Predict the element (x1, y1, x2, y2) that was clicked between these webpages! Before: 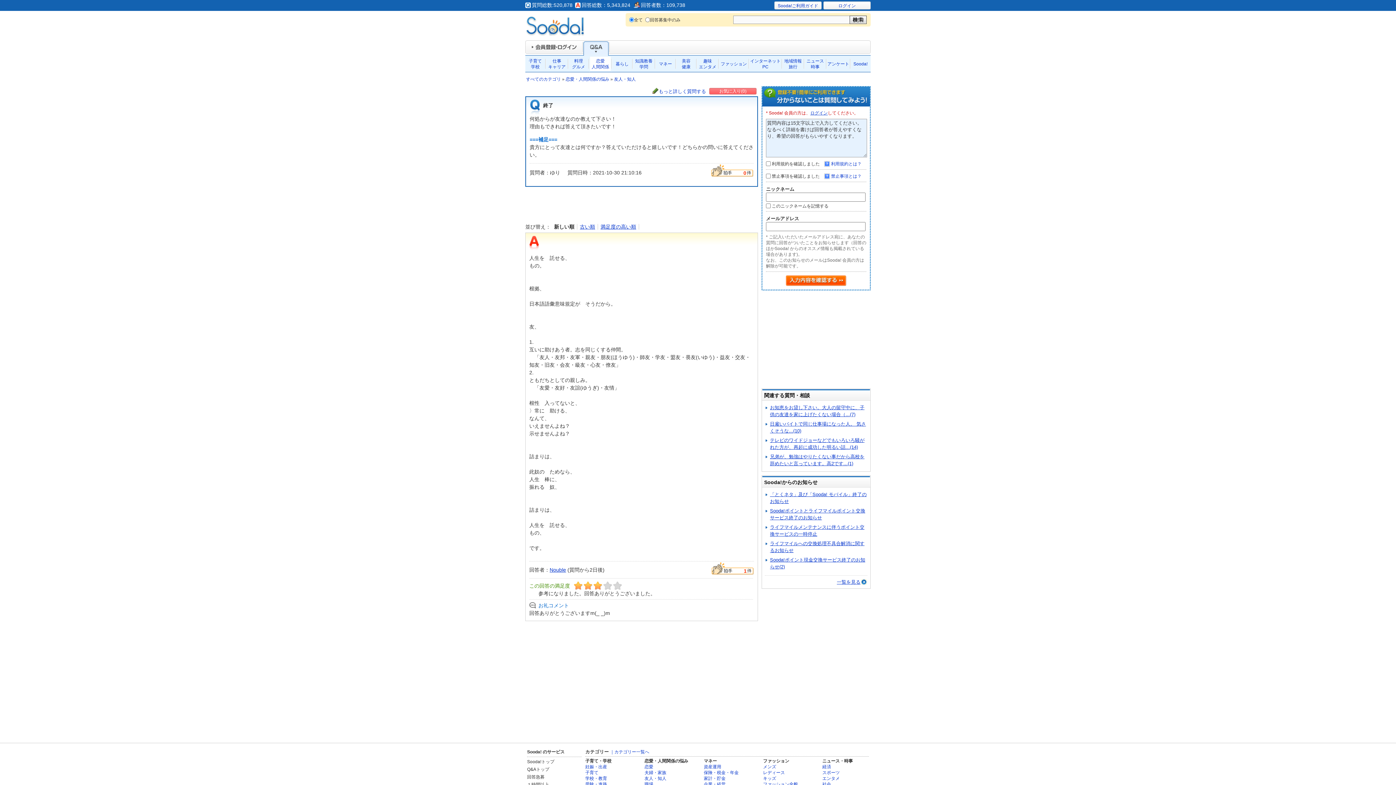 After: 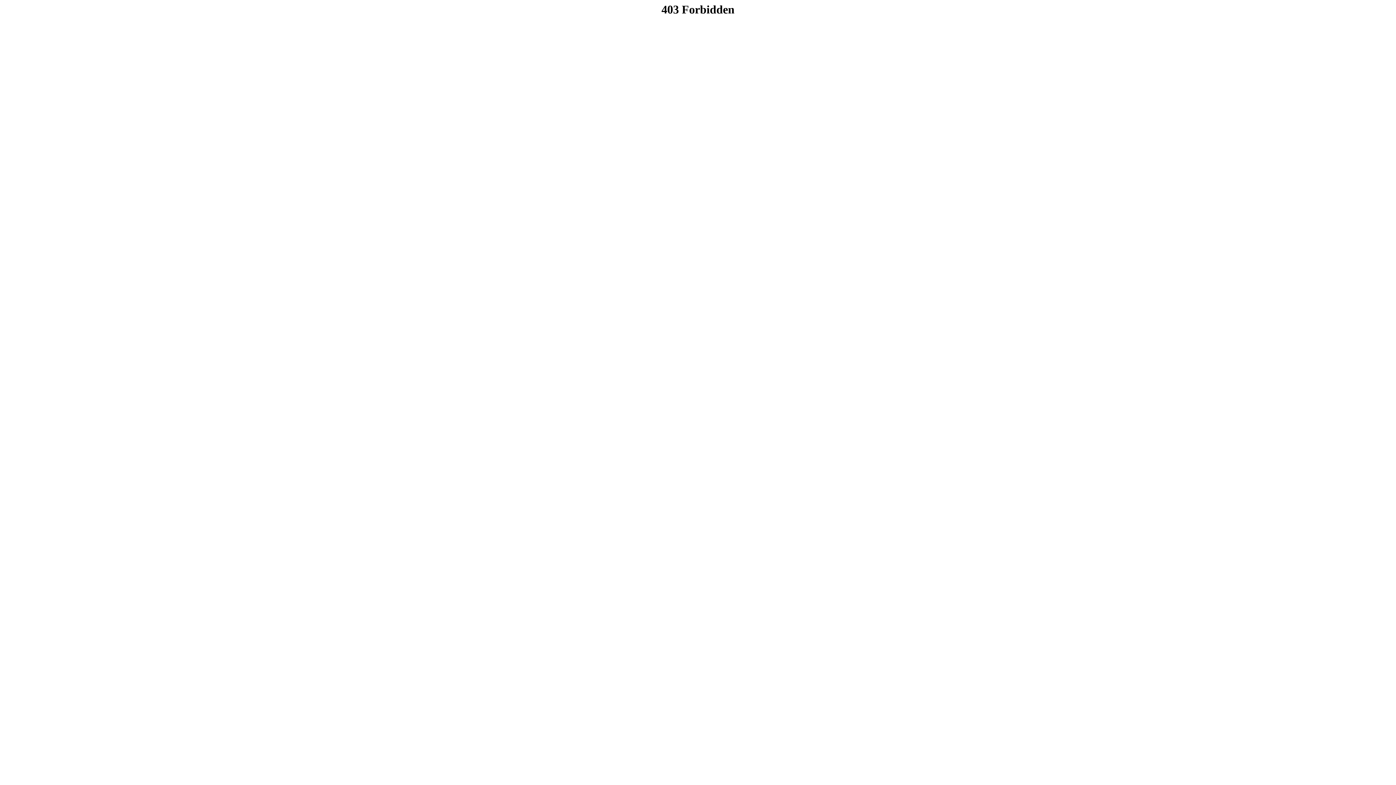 Action: label: メンズ bbox: (763, 764, 776, 771)